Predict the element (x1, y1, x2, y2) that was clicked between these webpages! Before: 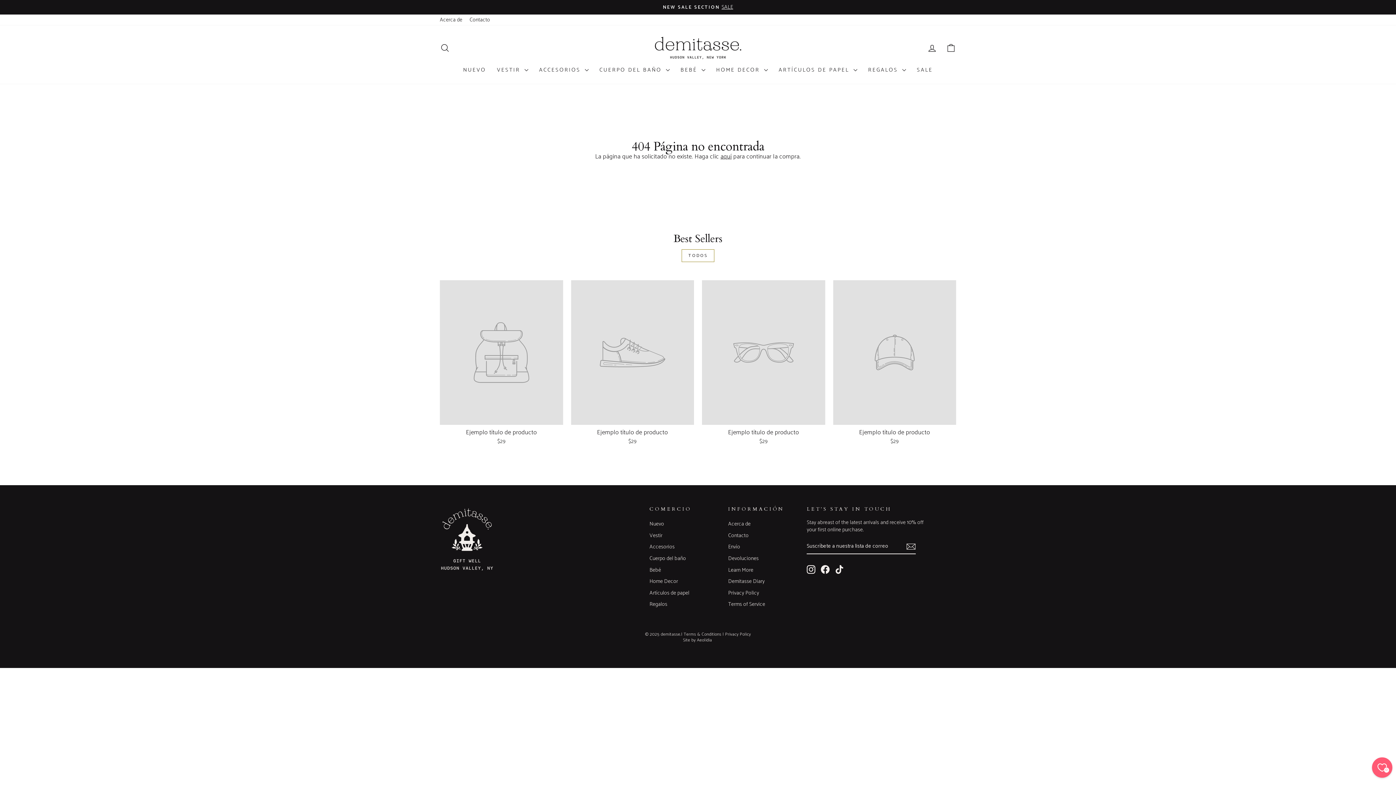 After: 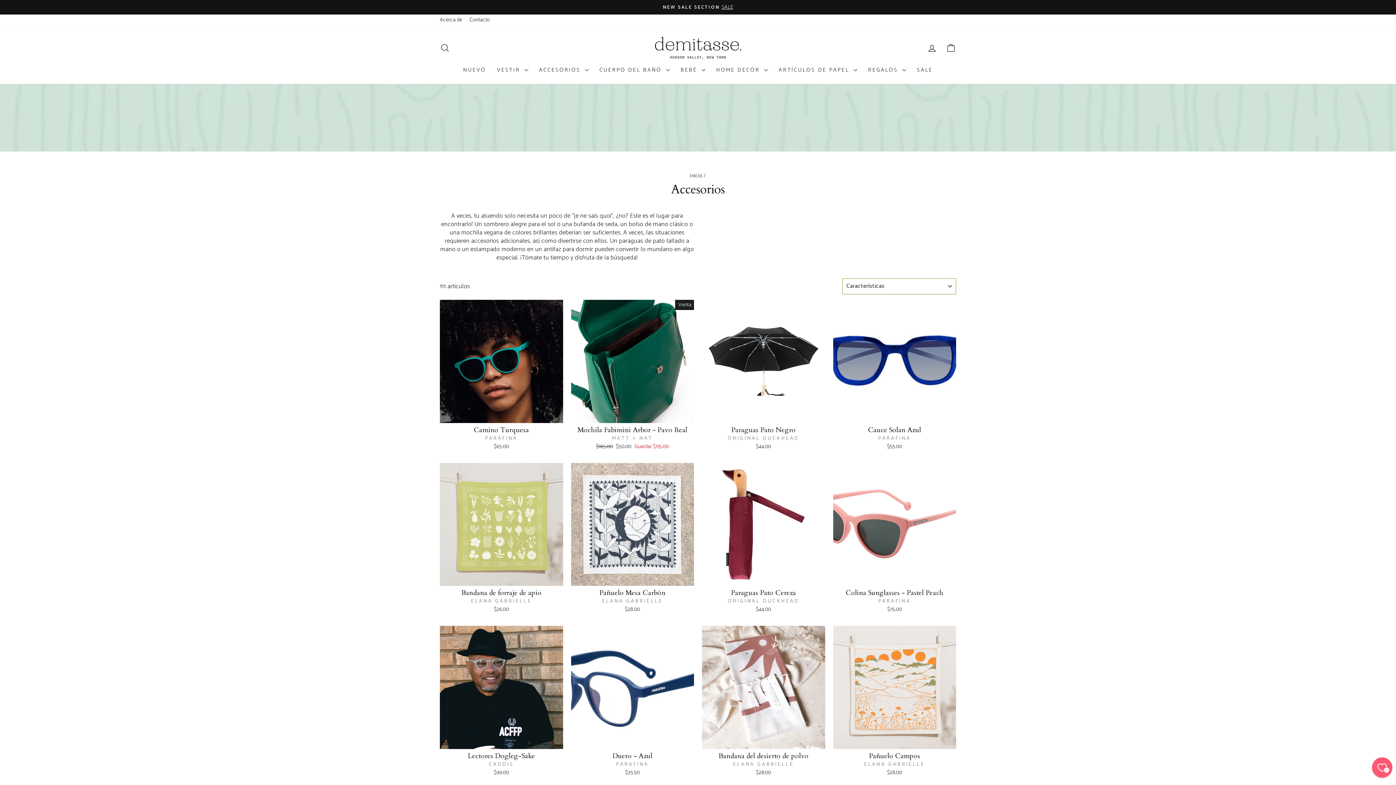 Action: bbox: (649, 542, 674, 552) label: Accesorios